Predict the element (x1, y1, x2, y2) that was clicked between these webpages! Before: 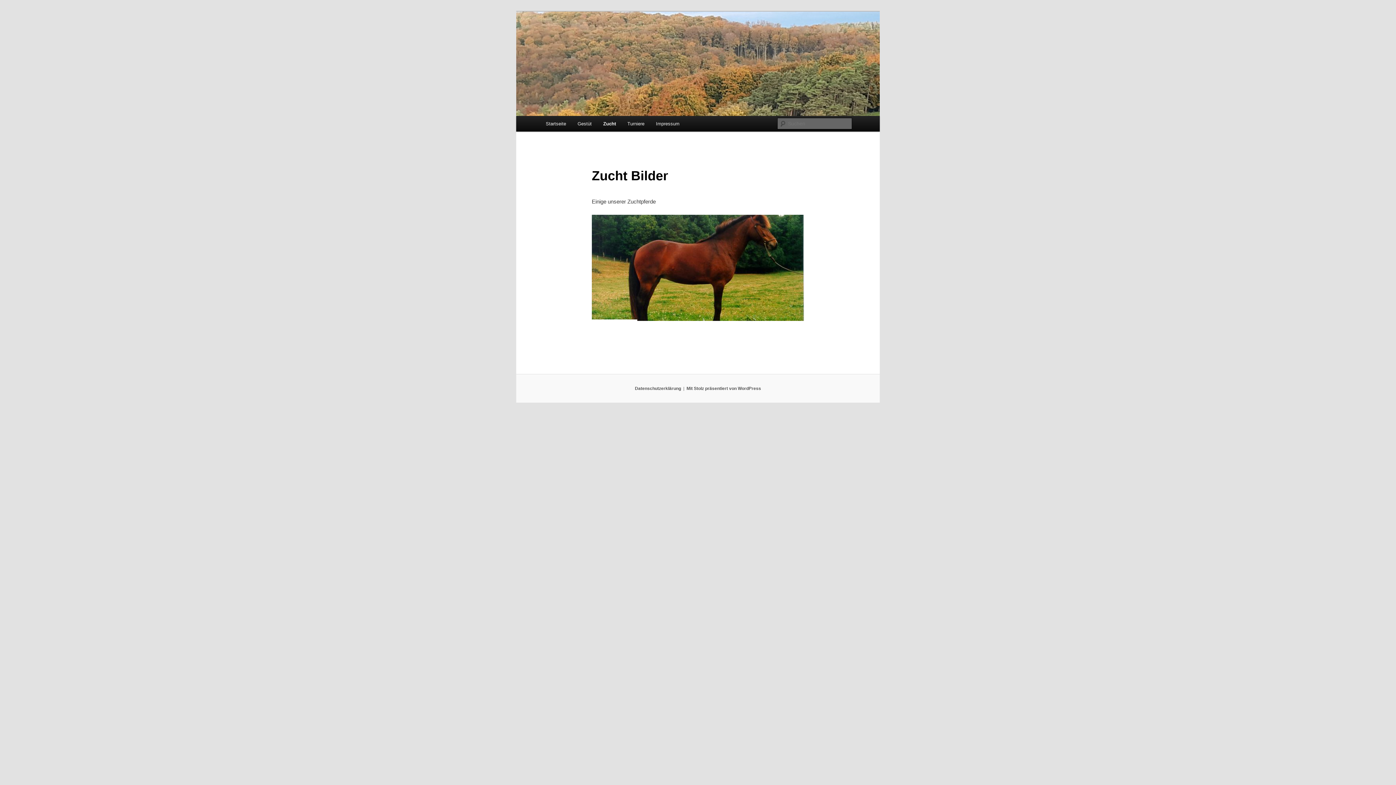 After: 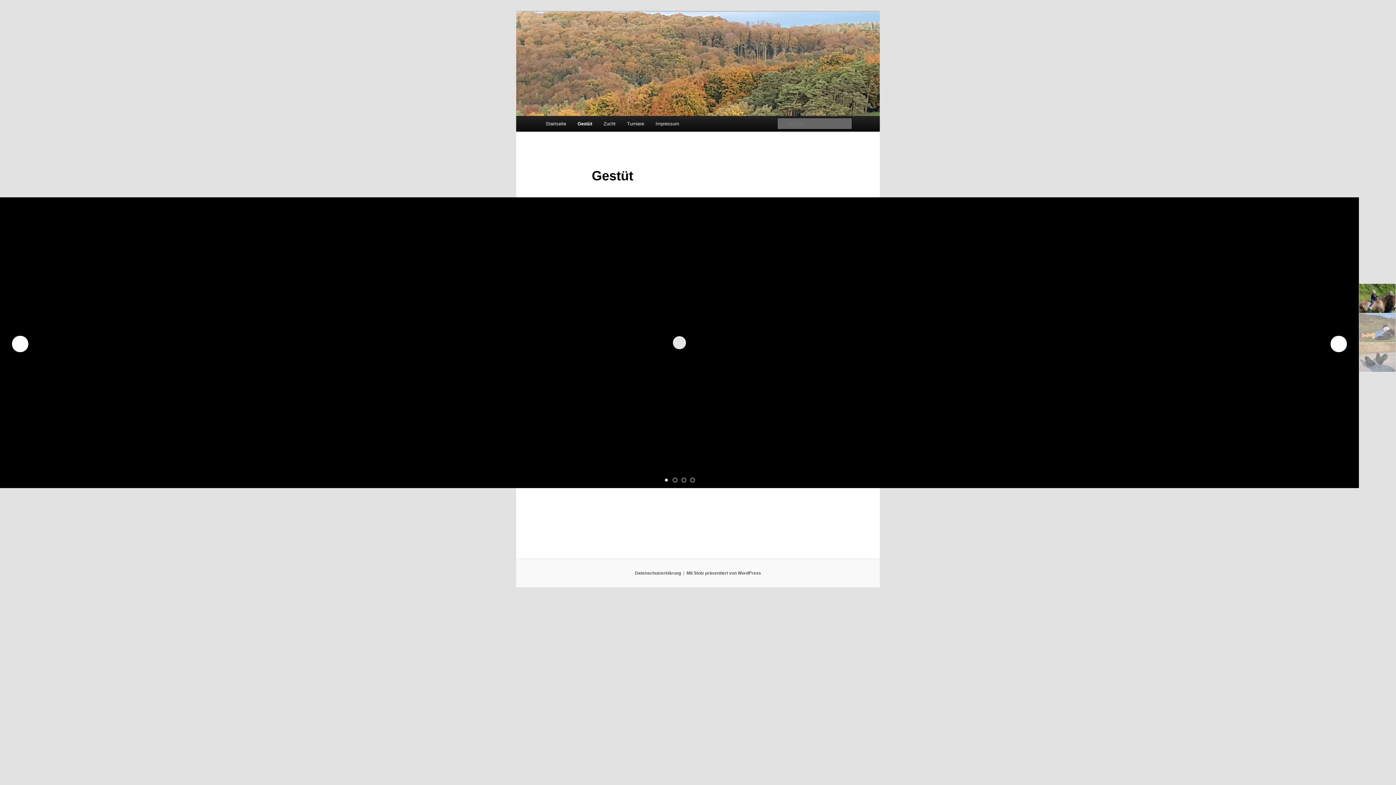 Action: label: Gestüt bbox: (571, 116, 597, 131)